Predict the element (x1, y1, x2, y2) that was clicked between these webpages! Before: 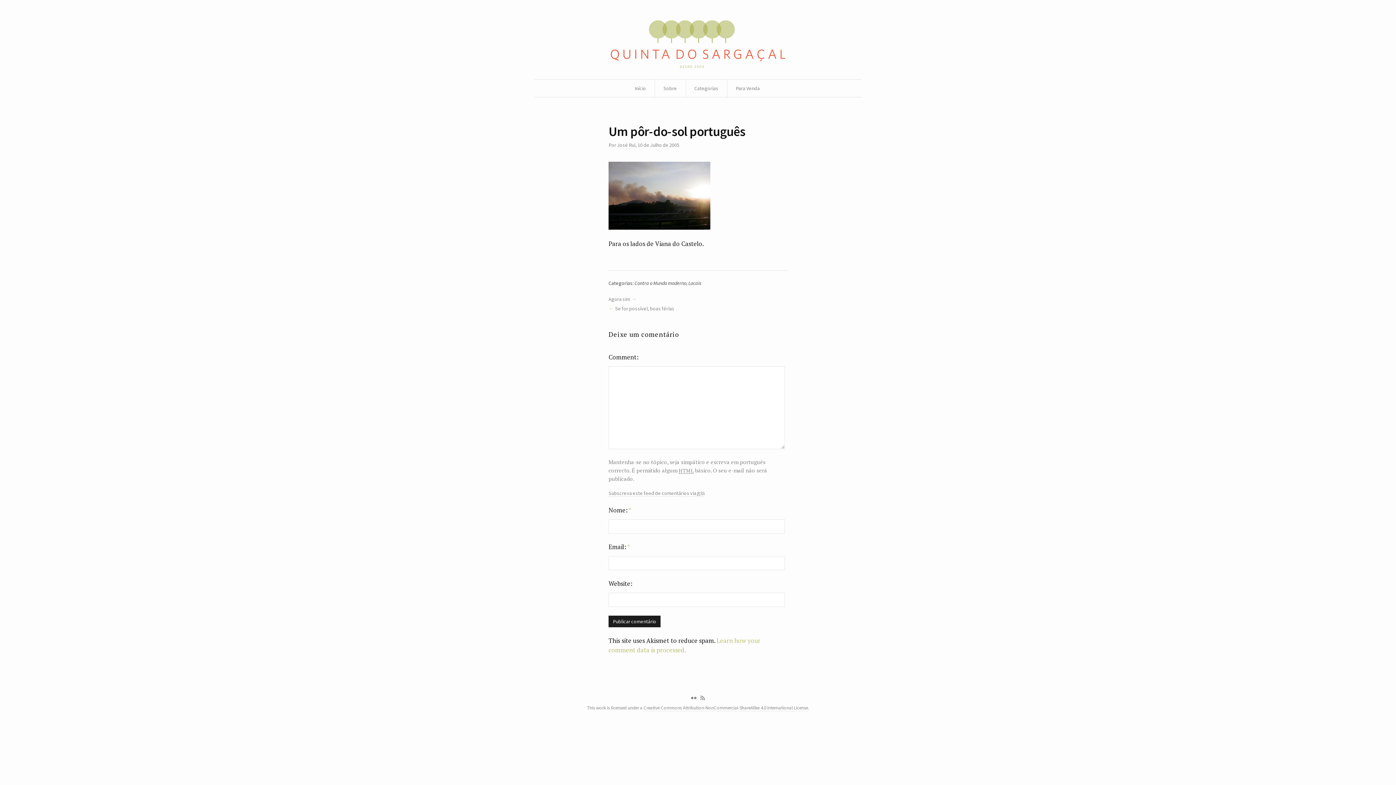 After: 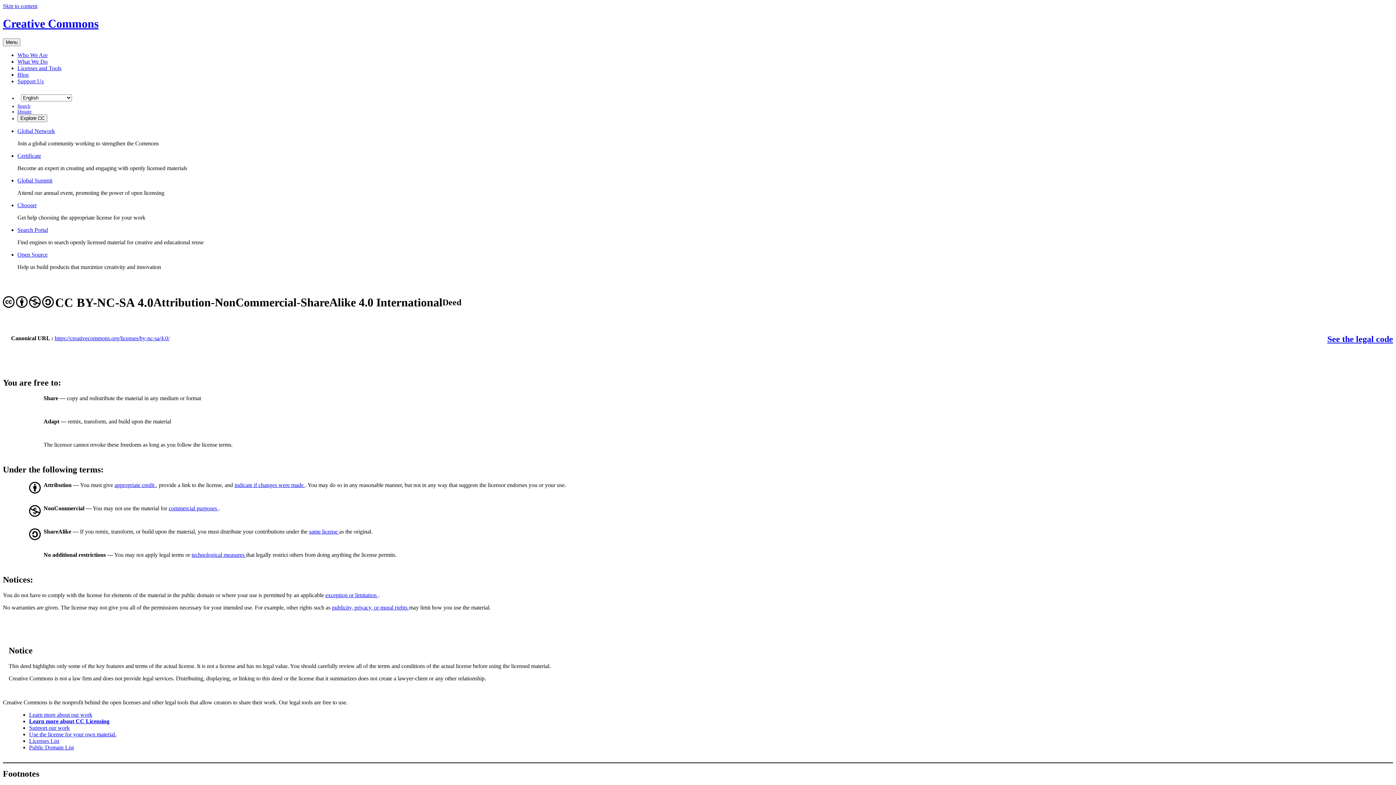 Action: bbox: (643, 704, 808, 711) label: Creative Commons Attribution-NonCommercial-ShareAlike 4.0 International License